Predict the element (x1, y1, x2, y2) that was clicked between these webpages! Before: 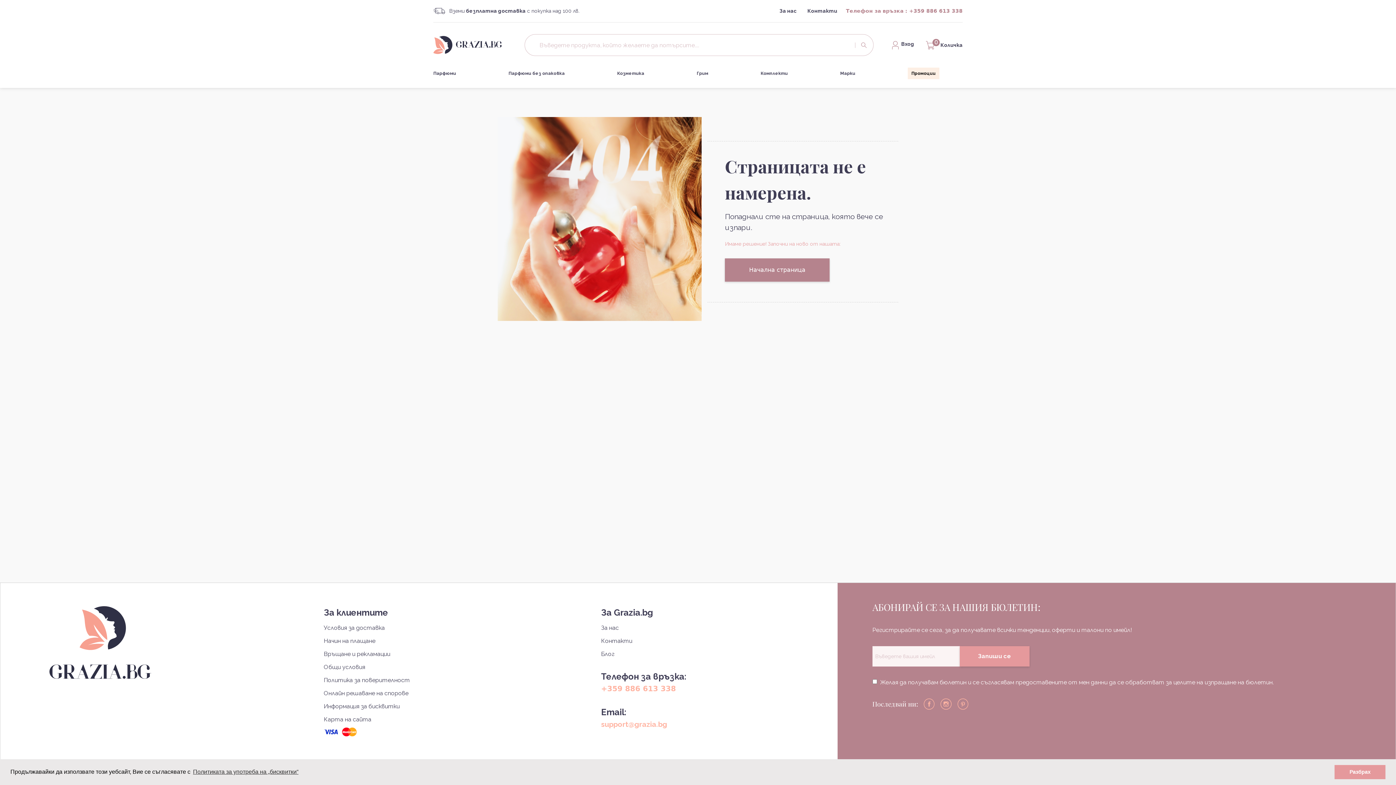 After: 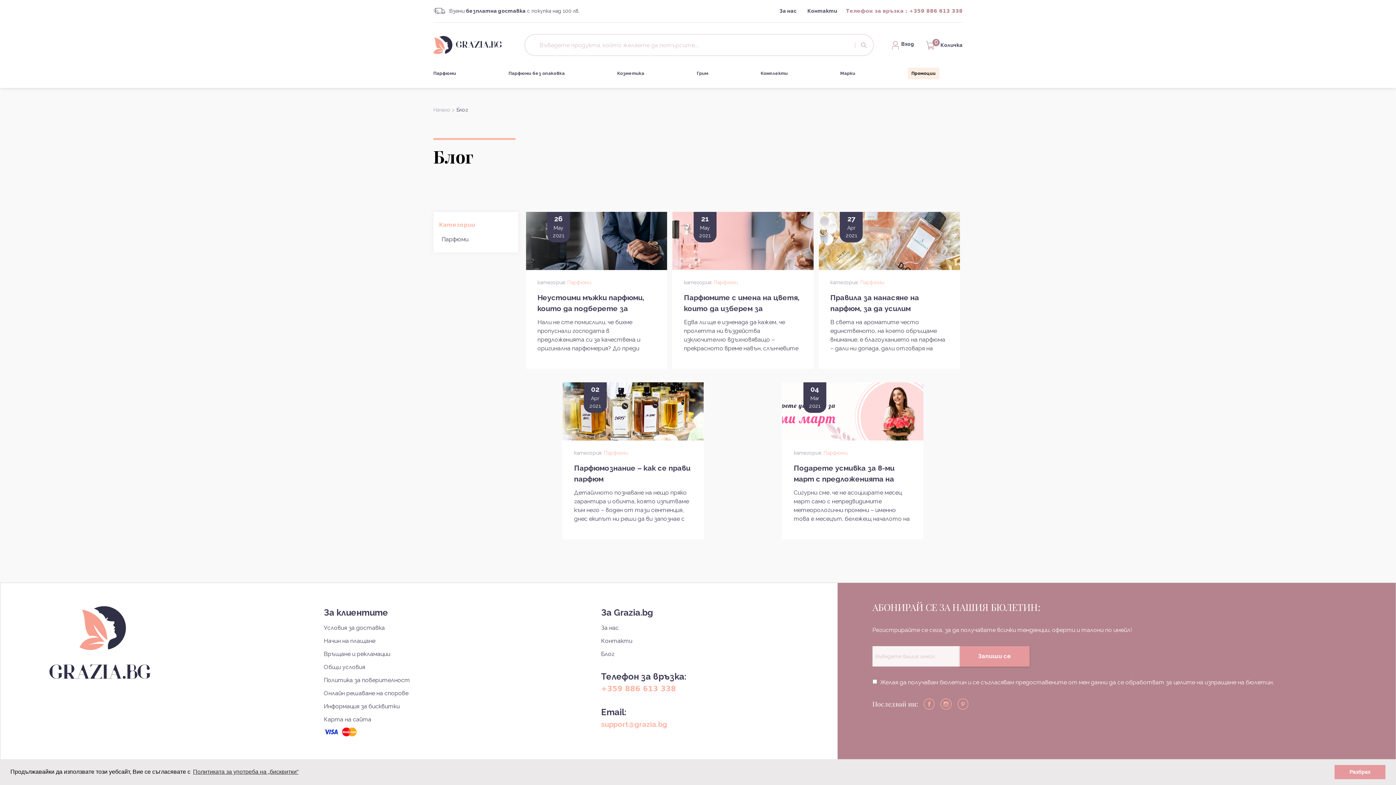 Action: bbox: (601, 650, 837, 658) label: Блог